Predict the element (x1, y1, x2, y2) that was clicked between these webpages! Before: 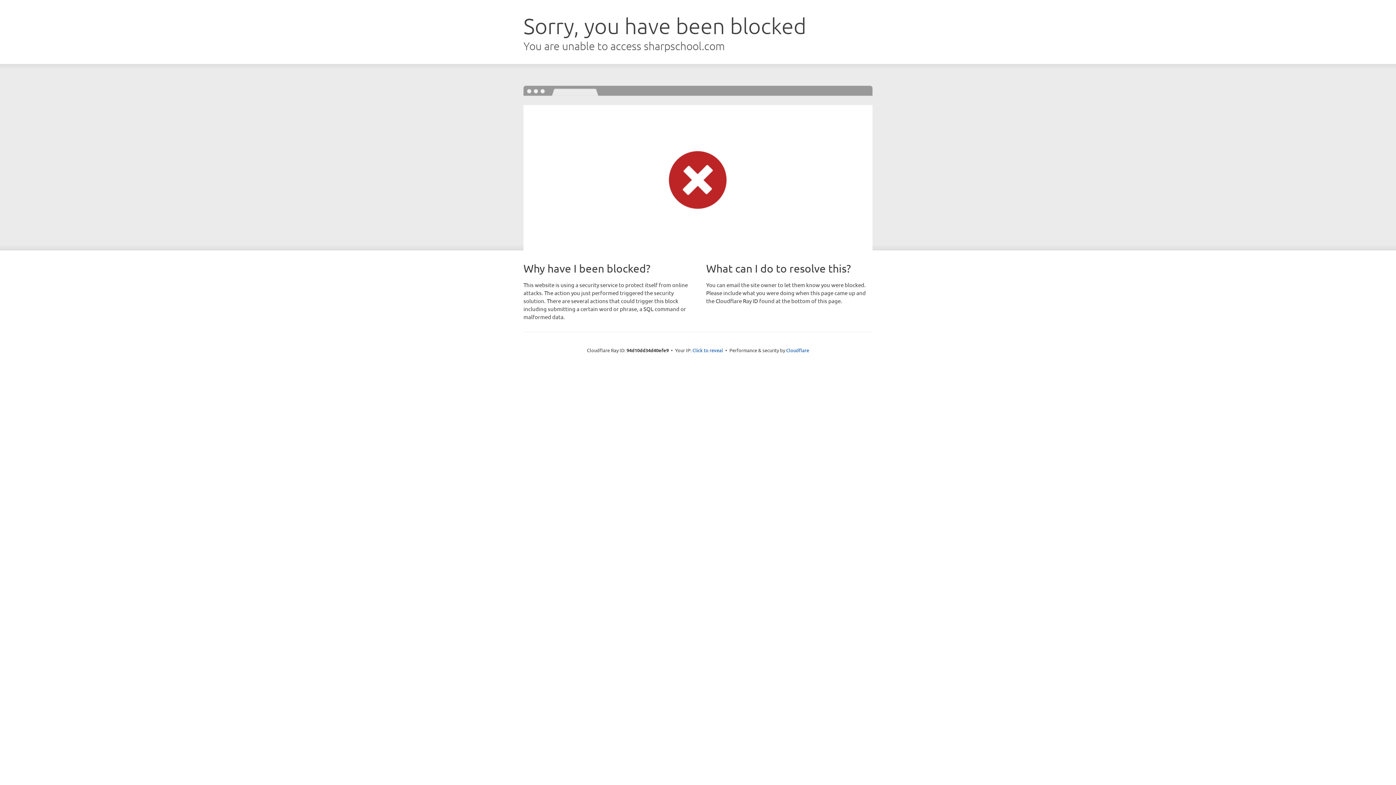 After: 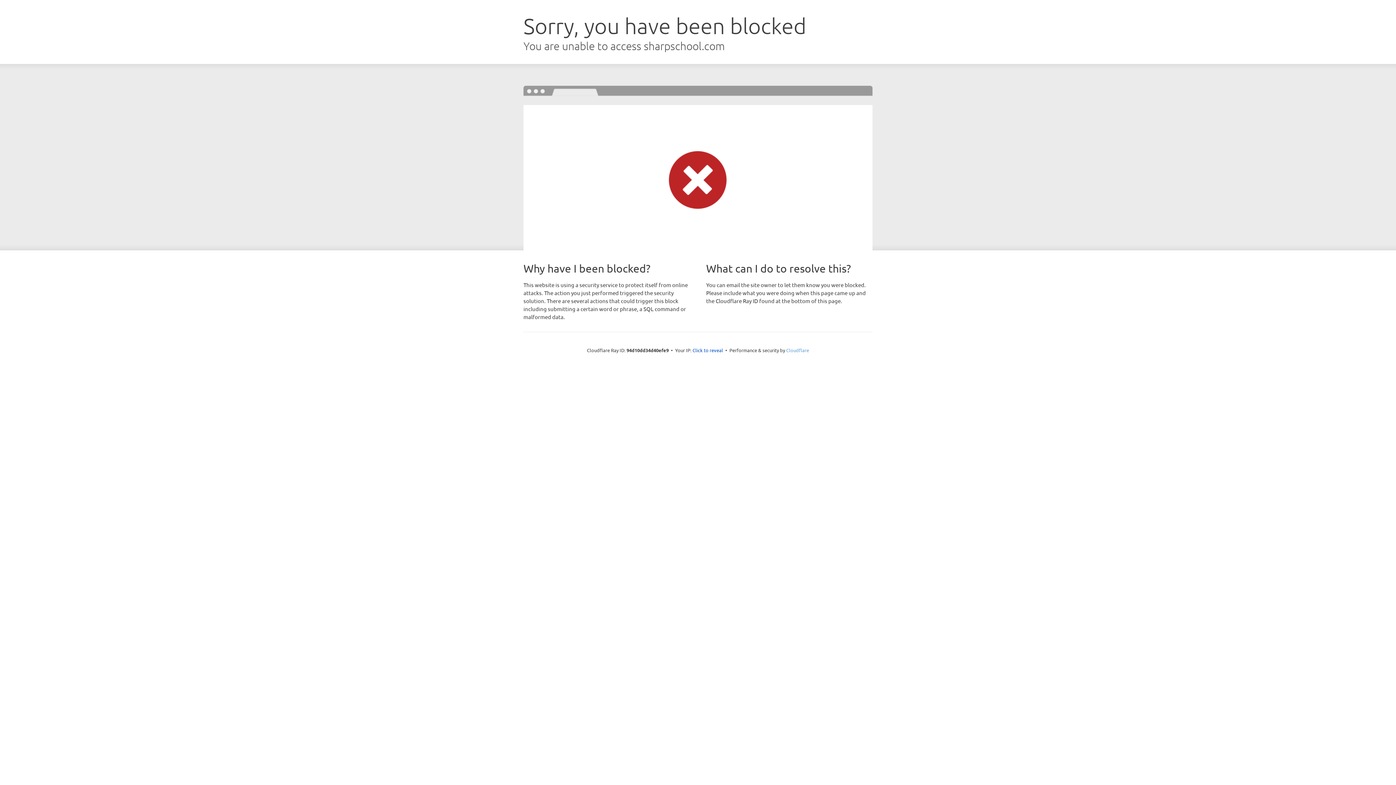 Action: label: Cloudflare bbox: (786, 347, 809, 353)